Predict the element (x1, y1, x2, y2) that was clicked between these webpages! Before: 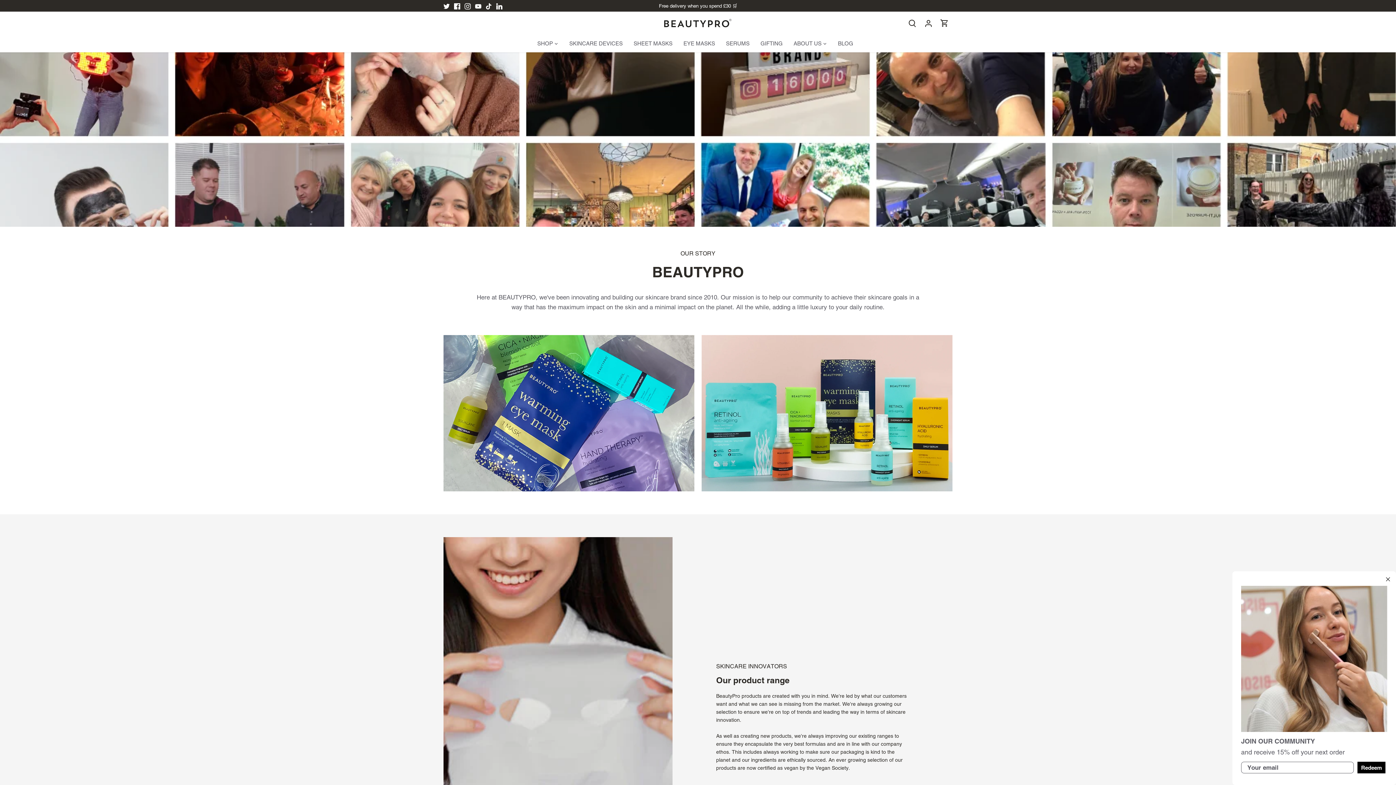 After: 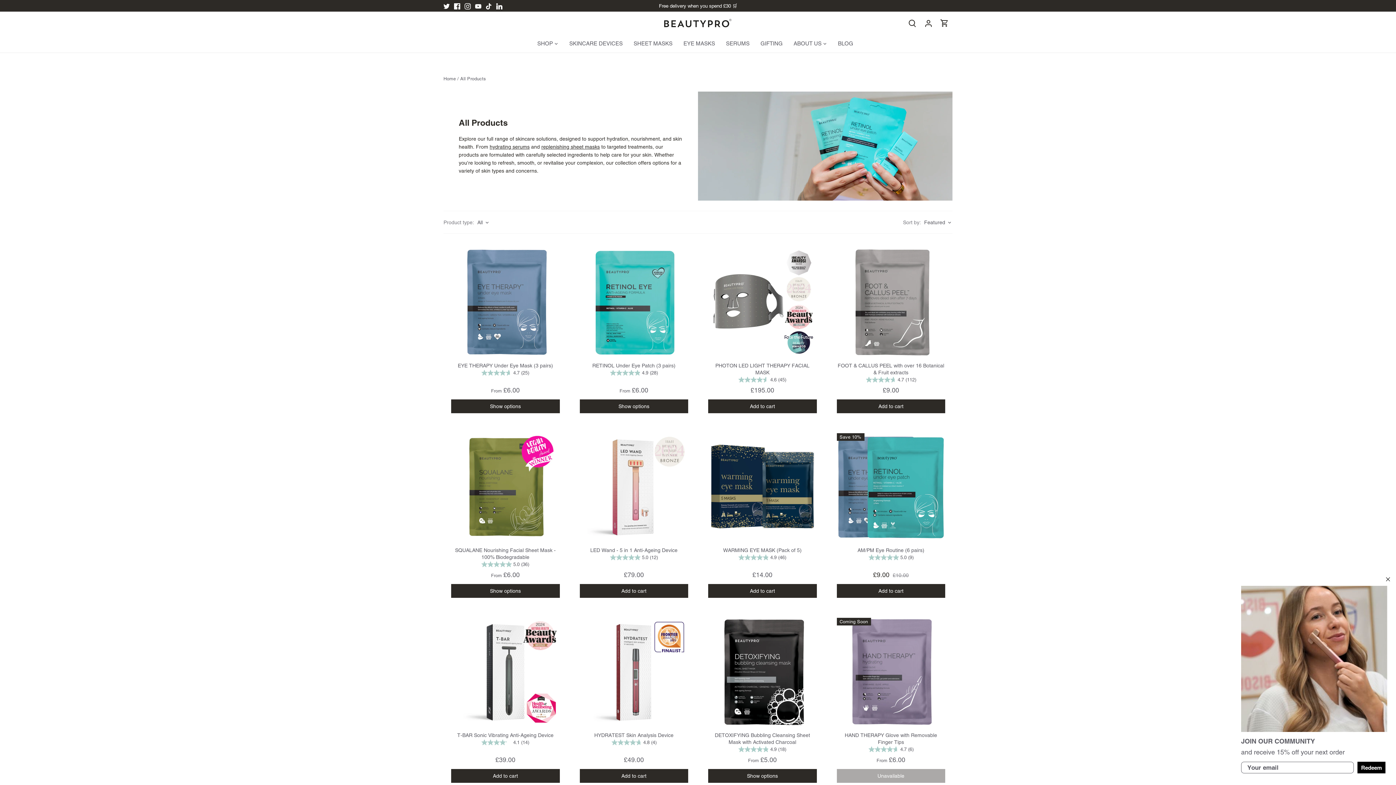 Action: bbox: (659, 3, 737, 8) label: Free delivery when you spend £30 🛒